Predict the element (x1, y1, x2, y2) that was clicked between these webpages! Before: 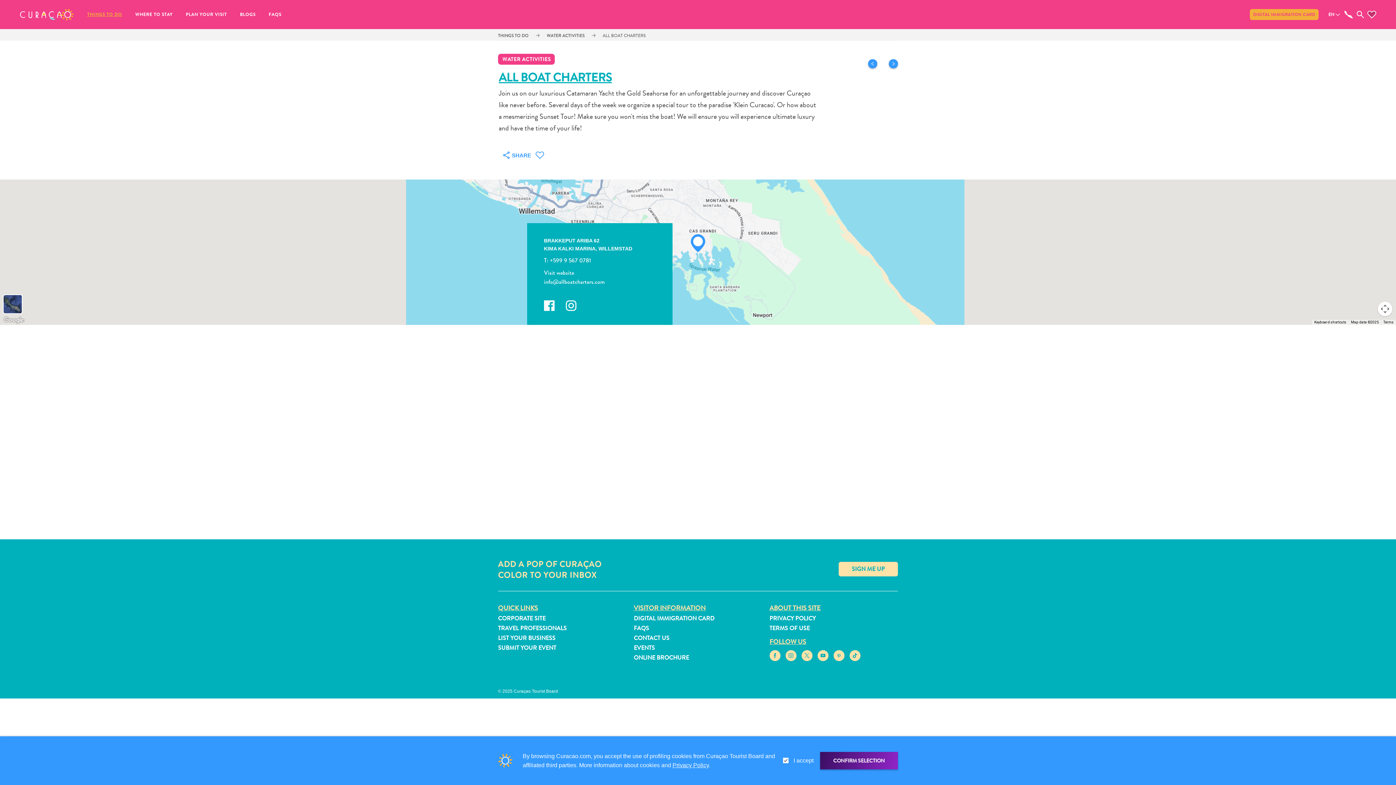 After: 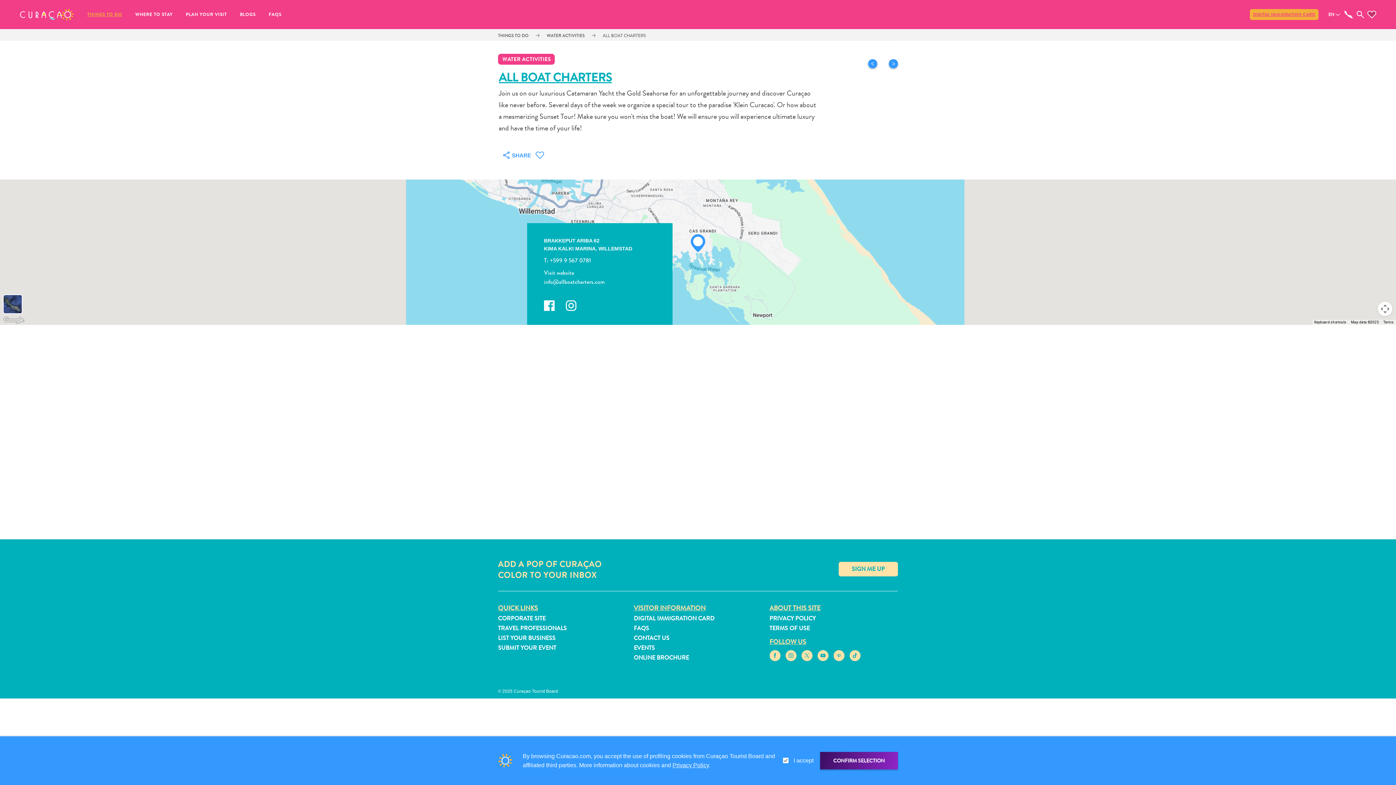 Action: bbox: (1250, 9, 1318, 20) label: DIGITAL IMMIGRATION CARD